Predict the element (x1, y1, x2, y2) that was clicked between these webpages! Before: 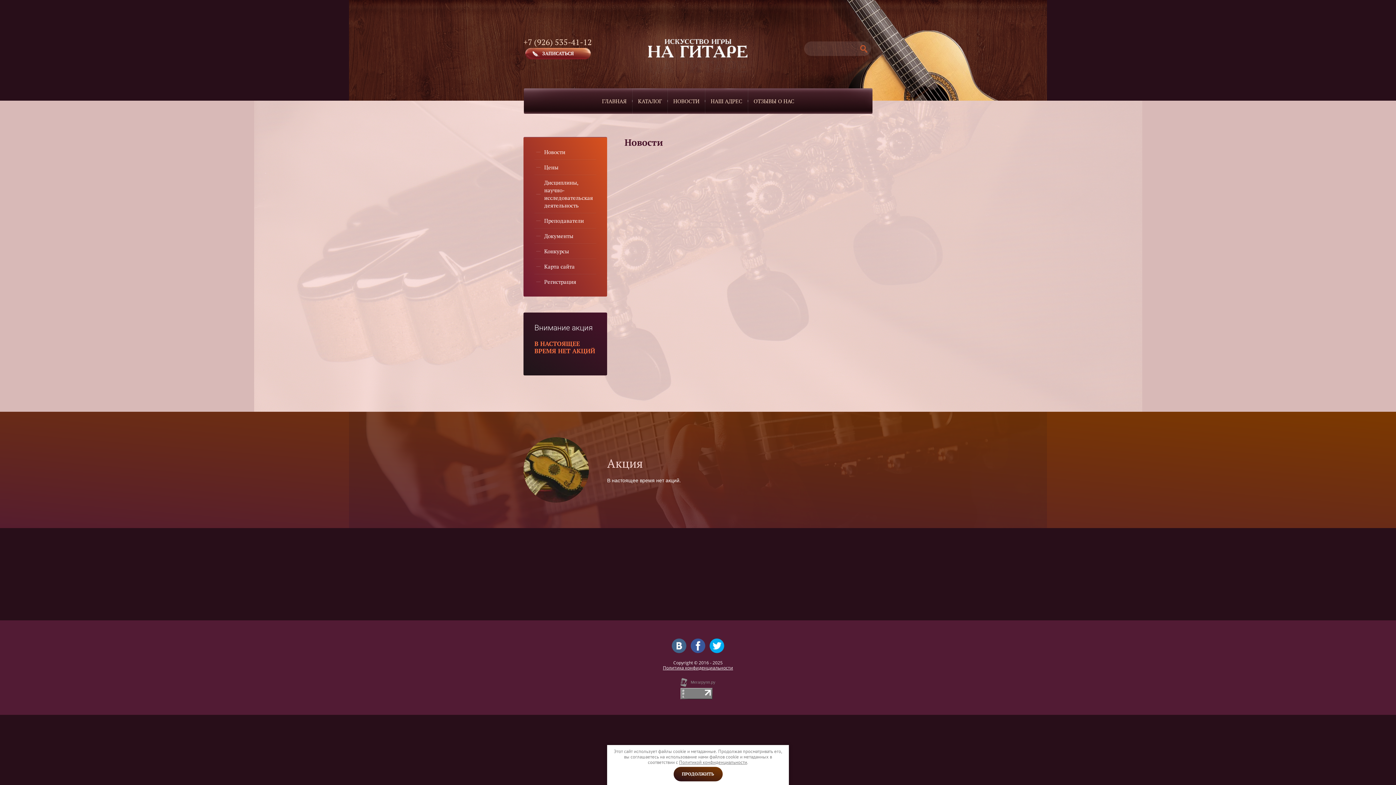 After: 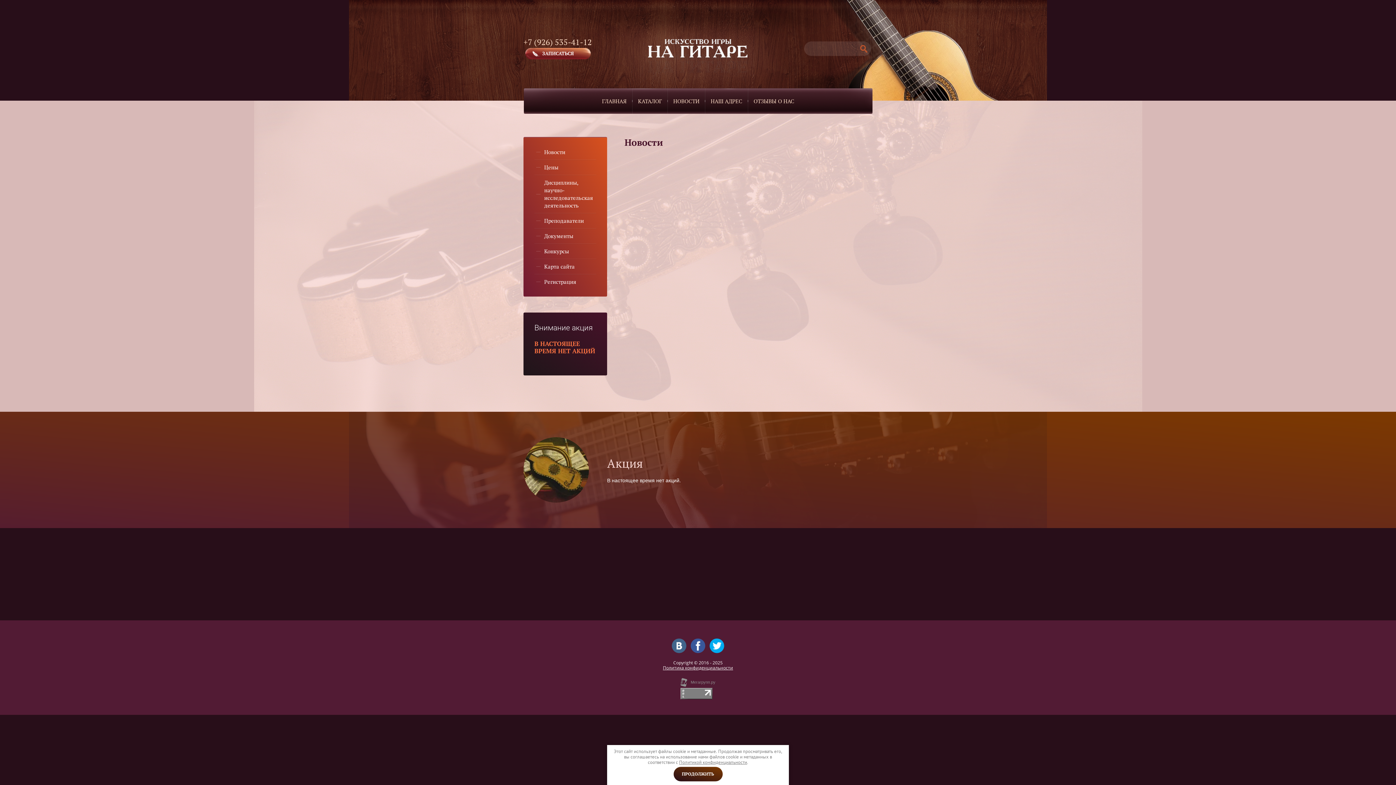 Action: bbox: (679, 759, 747, 765) label: Политикой конфиденциальности